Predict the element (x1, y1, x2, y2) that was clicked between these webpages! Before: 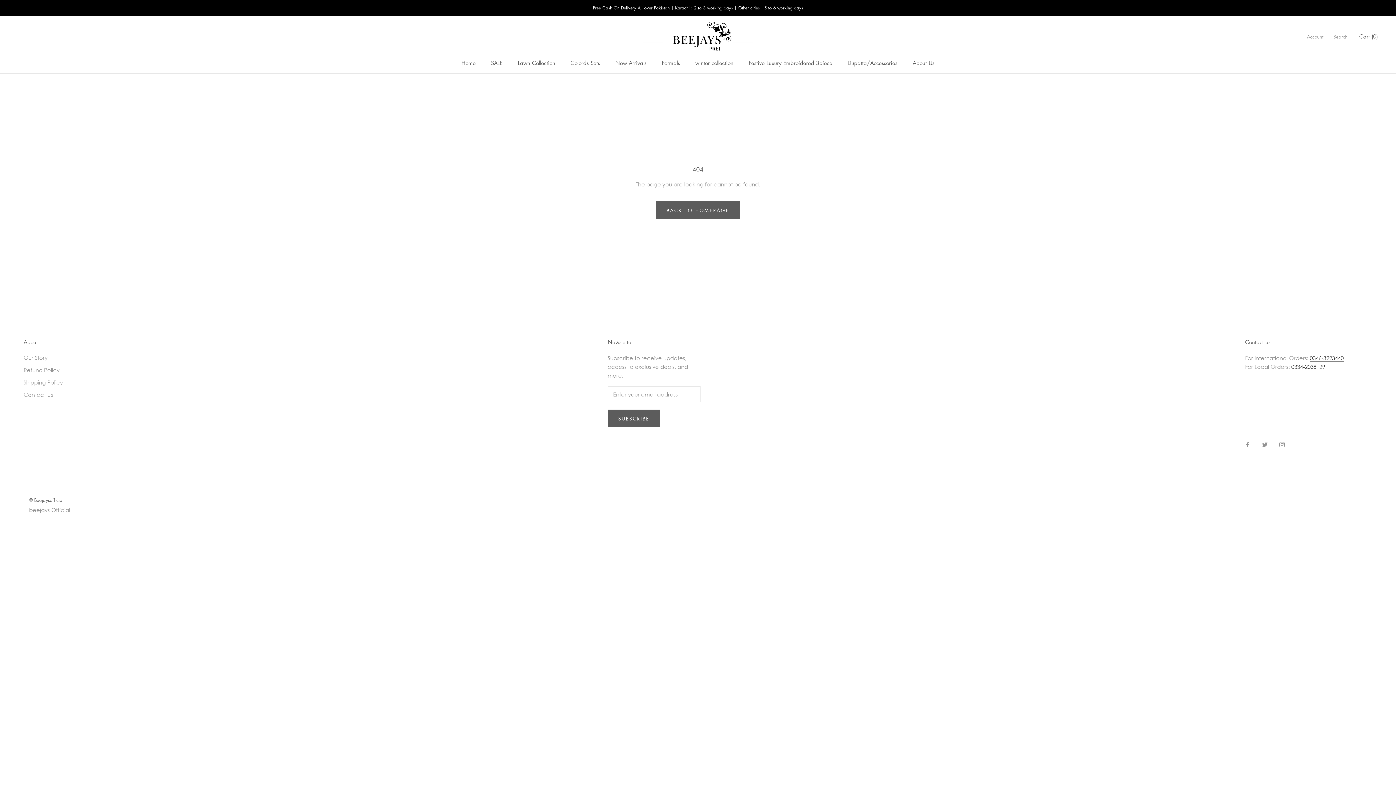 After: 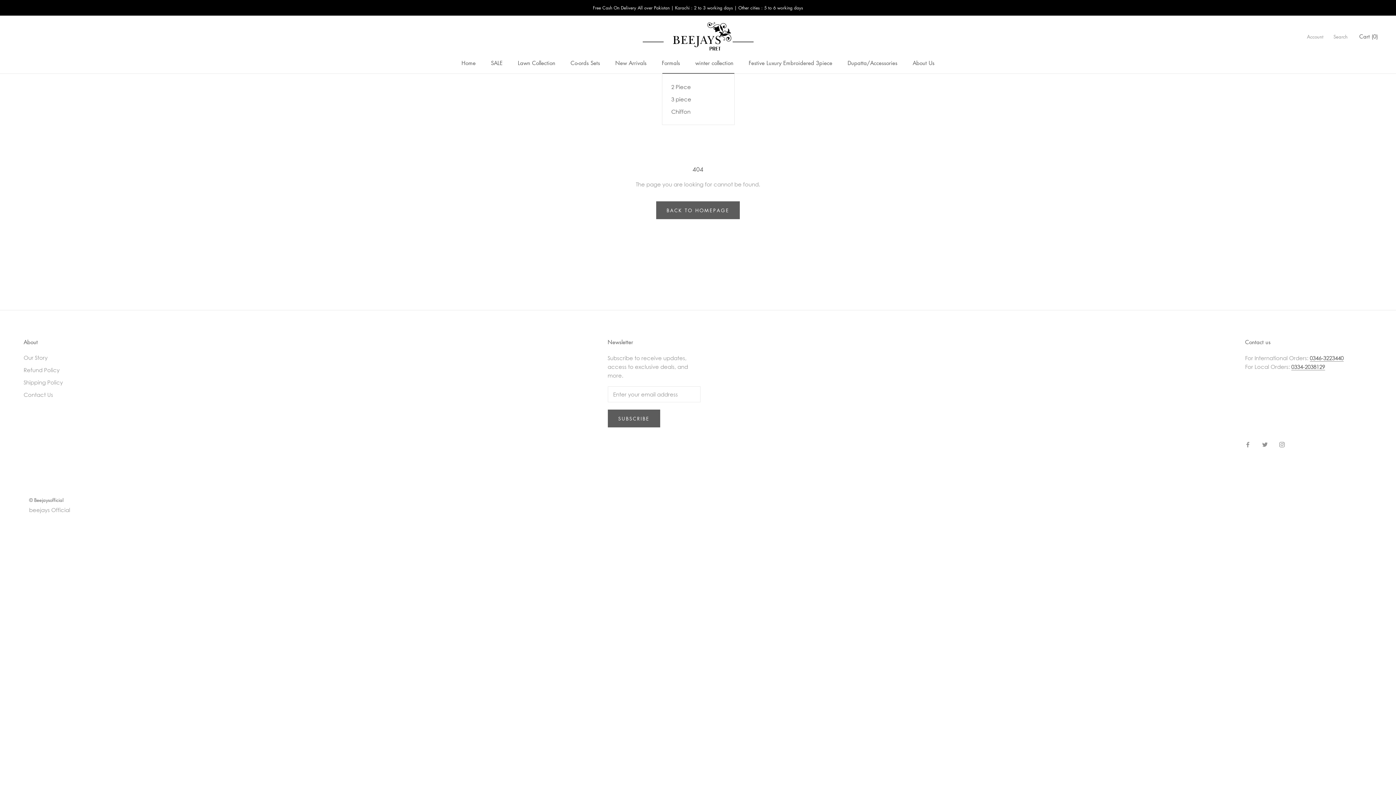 Action: label: Formals bbox: (662, 59, 680, 66)